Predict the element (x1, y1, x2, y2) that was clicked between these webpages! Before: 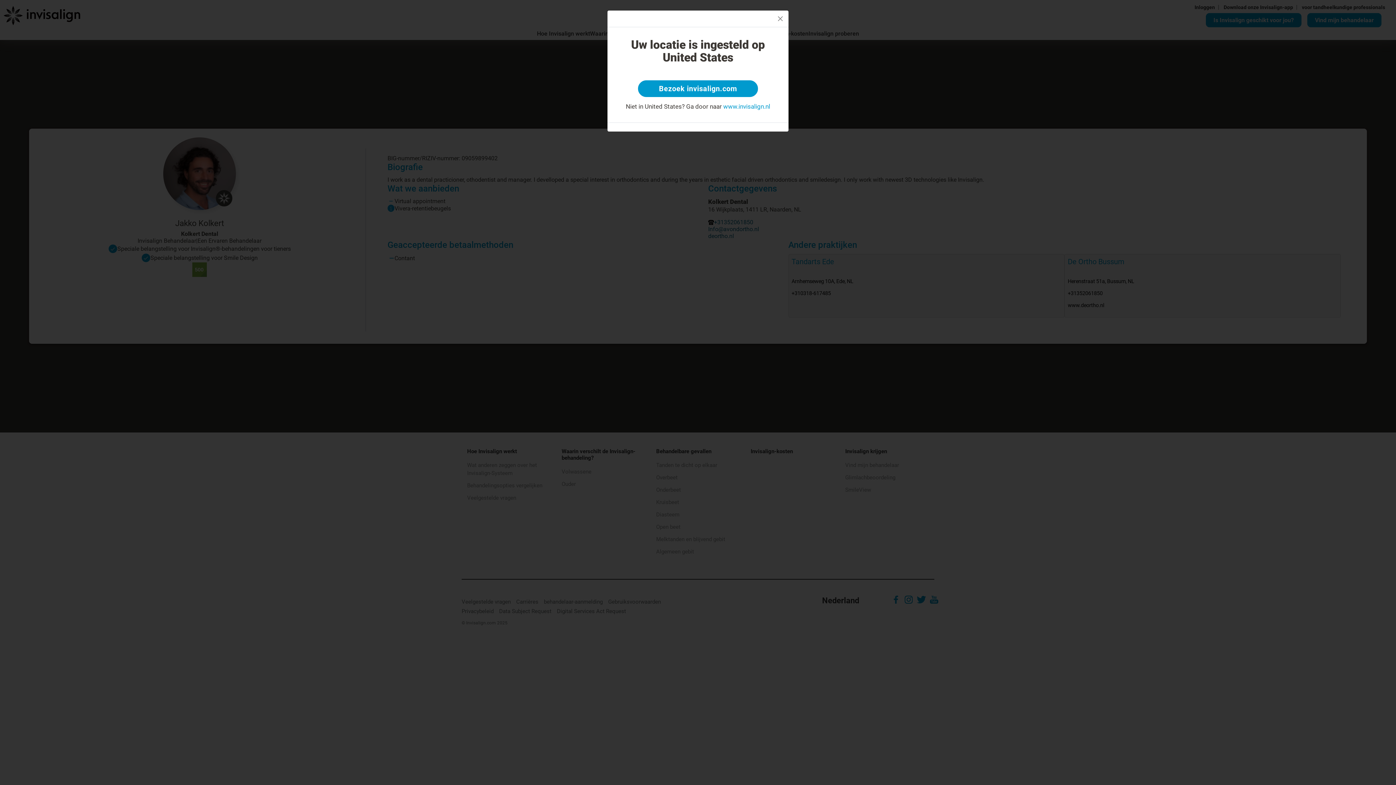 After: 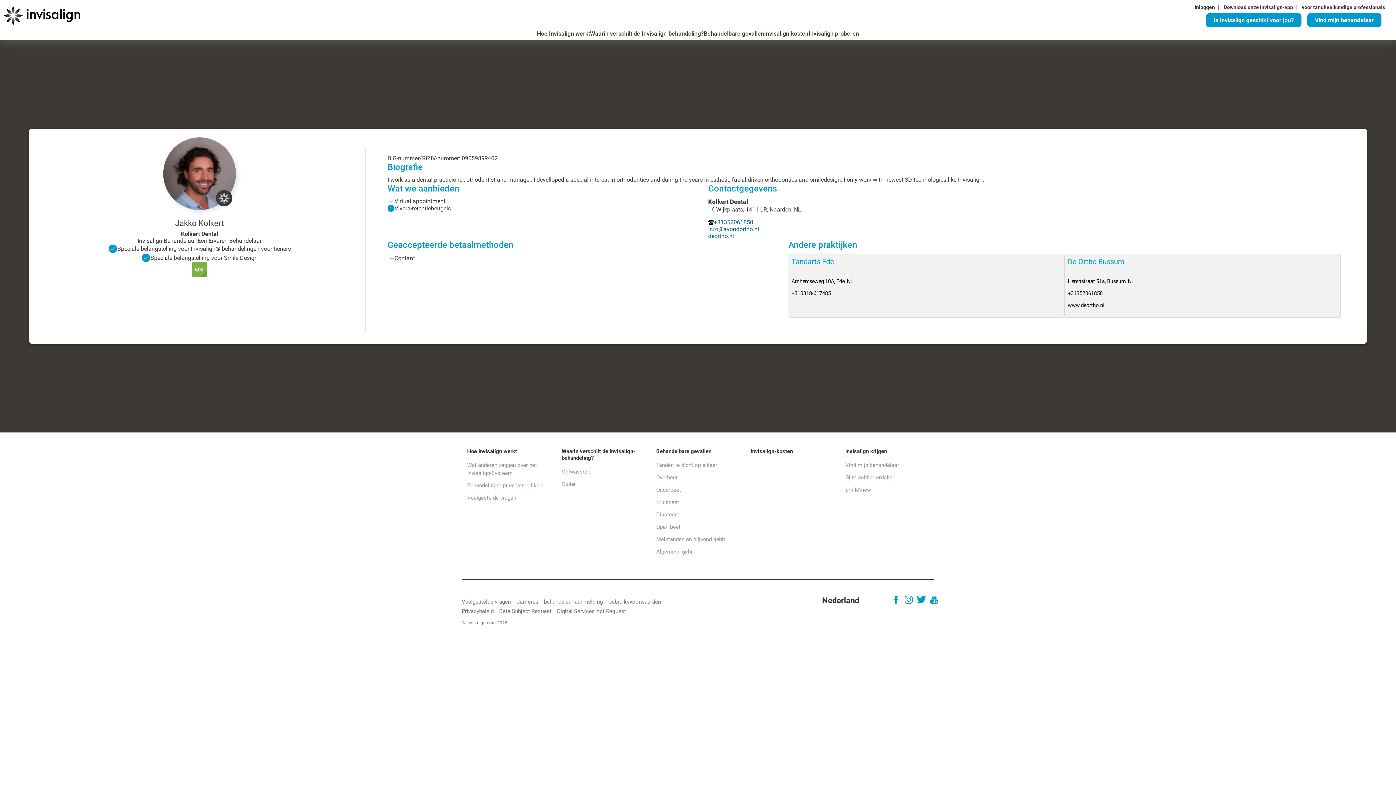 Action: label: www.invisalign.nl bbox: (723, 103, 770, 110)